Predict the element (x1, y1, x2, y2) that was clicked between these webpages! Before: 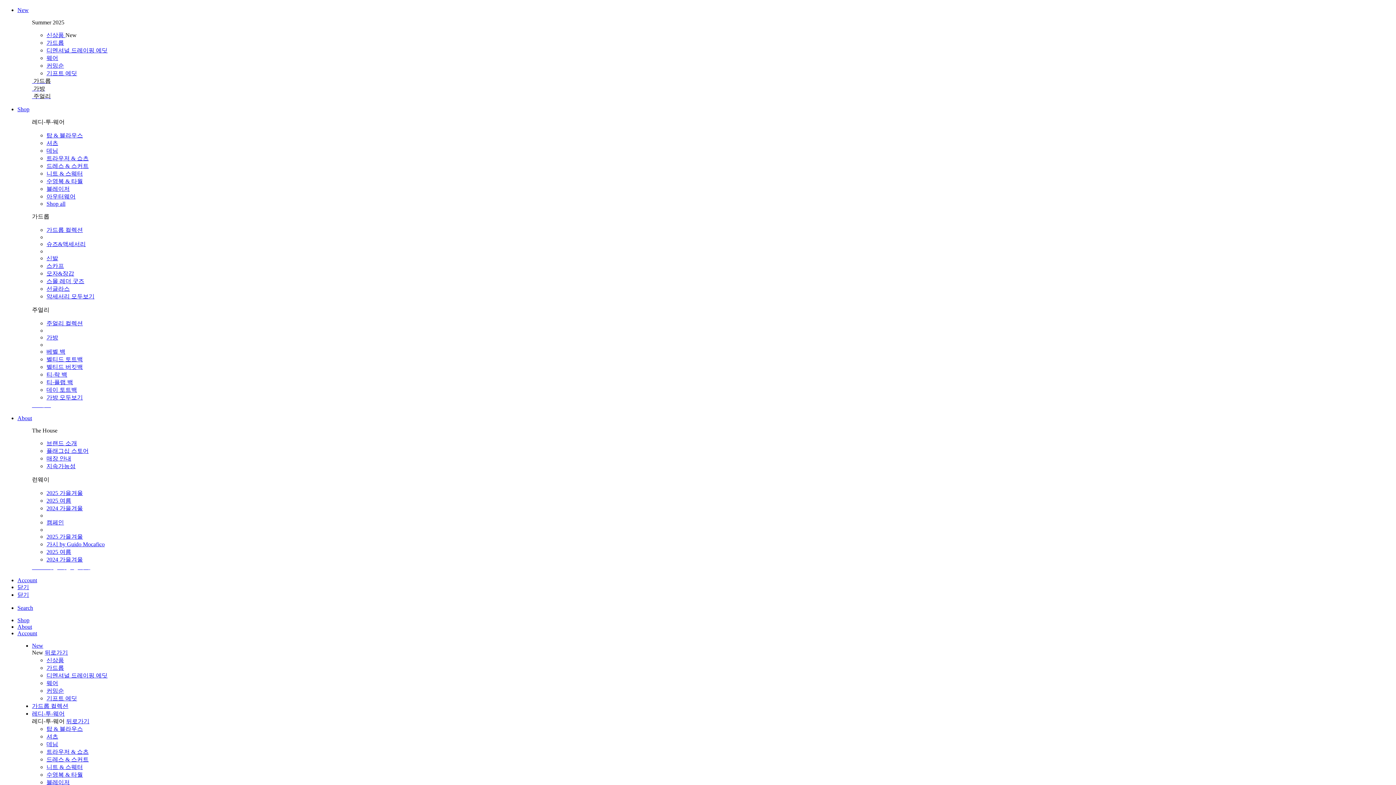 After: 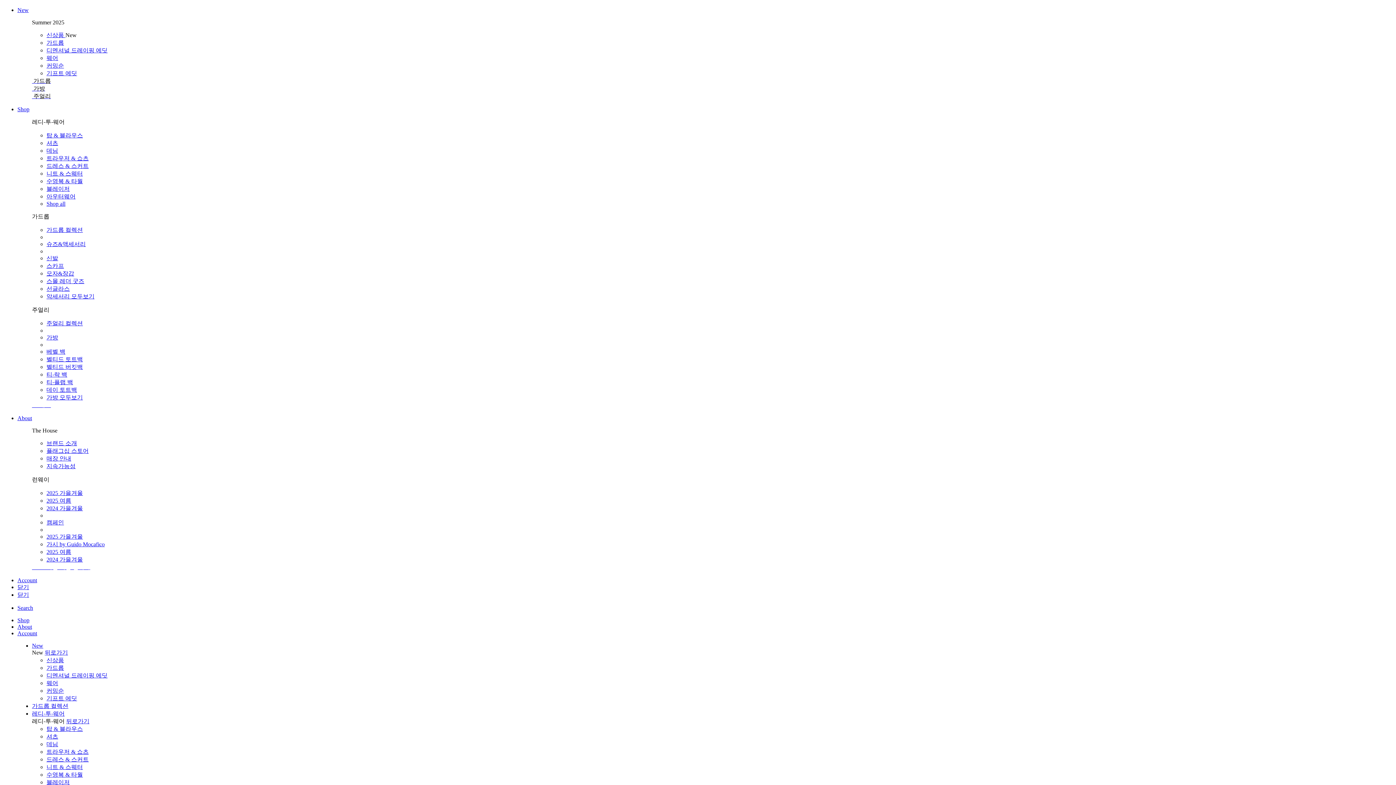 Action: label: 디멘셔널 드레이핑 에딧 bbox: (46, 47, 107, 53)